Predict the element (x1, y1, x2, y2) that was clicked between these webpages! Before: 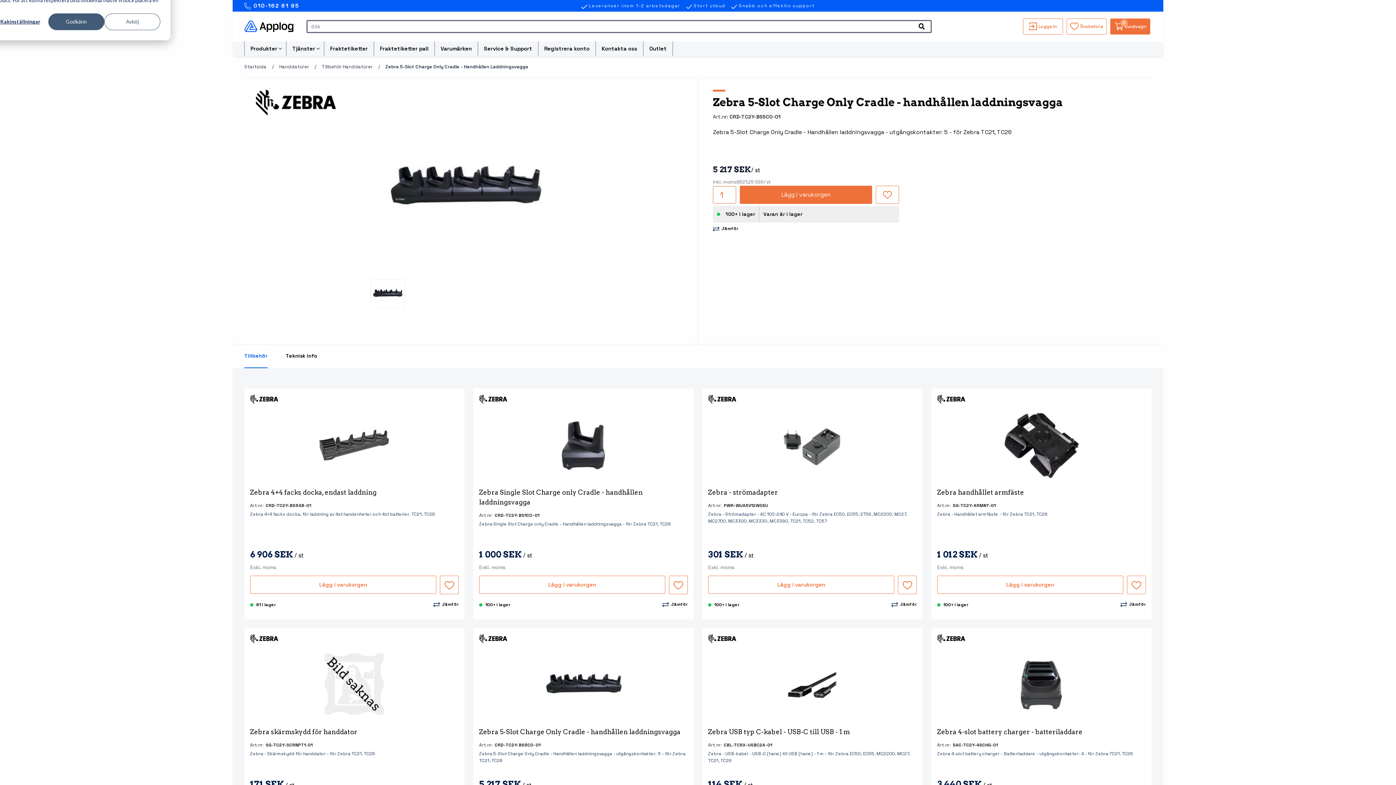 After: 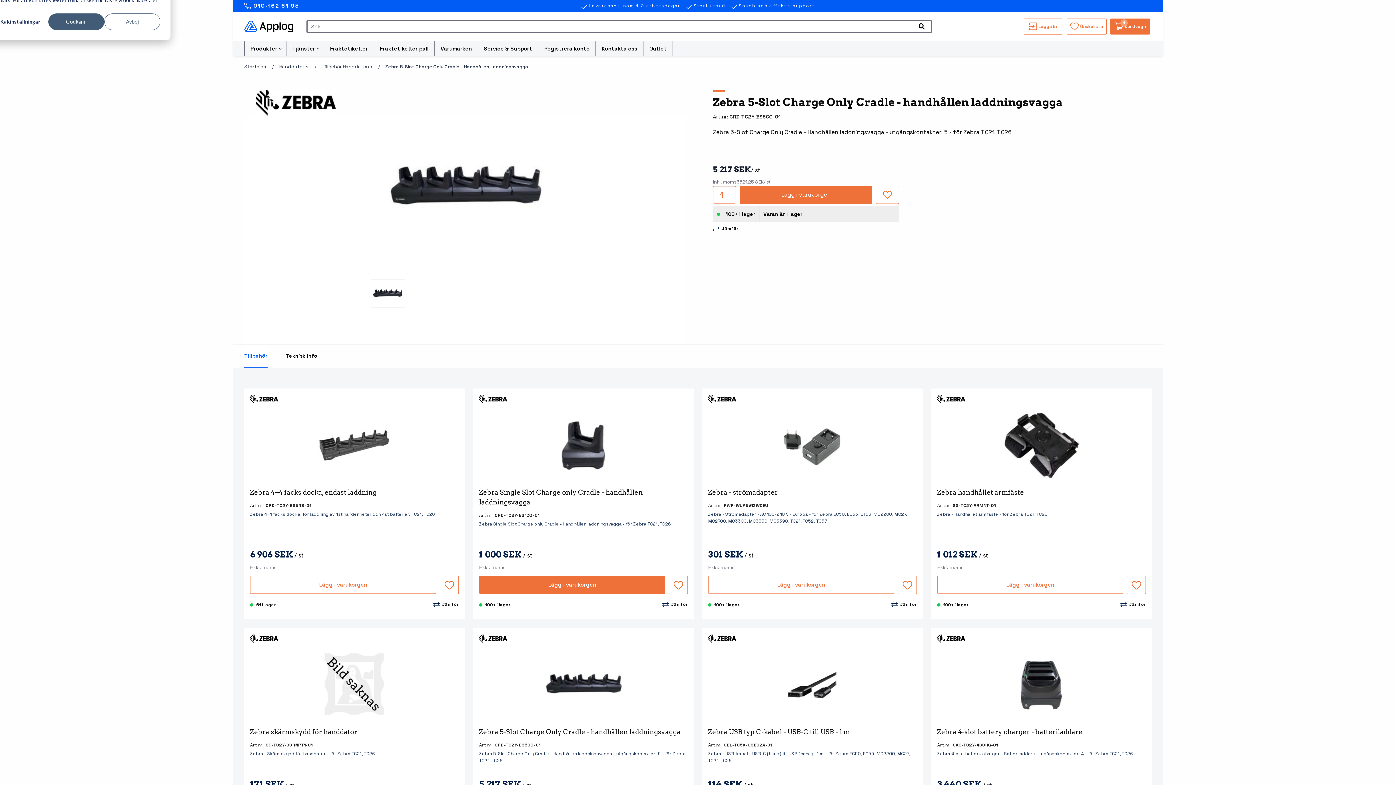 Action: label: Lägg i varukorgen bbox: (479, 575, 665, 594)